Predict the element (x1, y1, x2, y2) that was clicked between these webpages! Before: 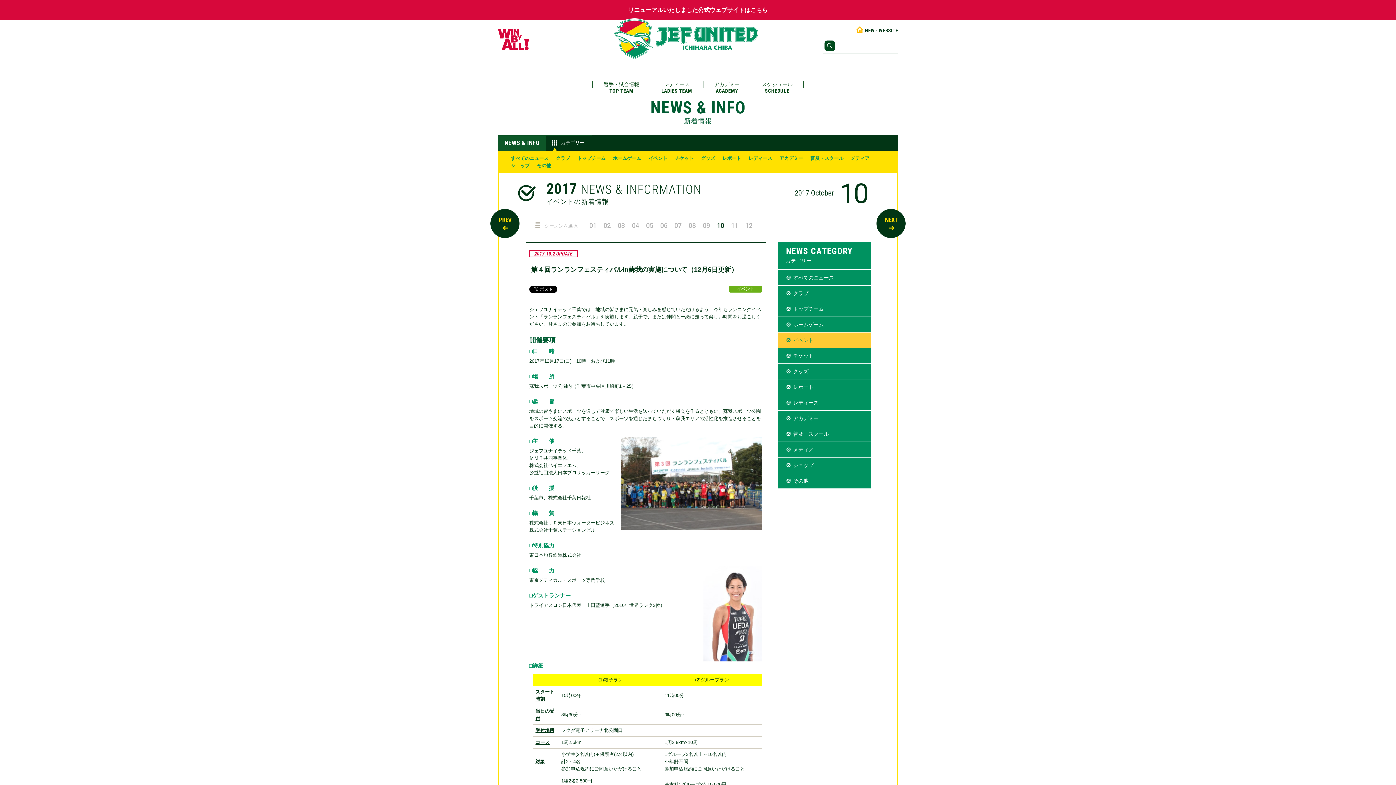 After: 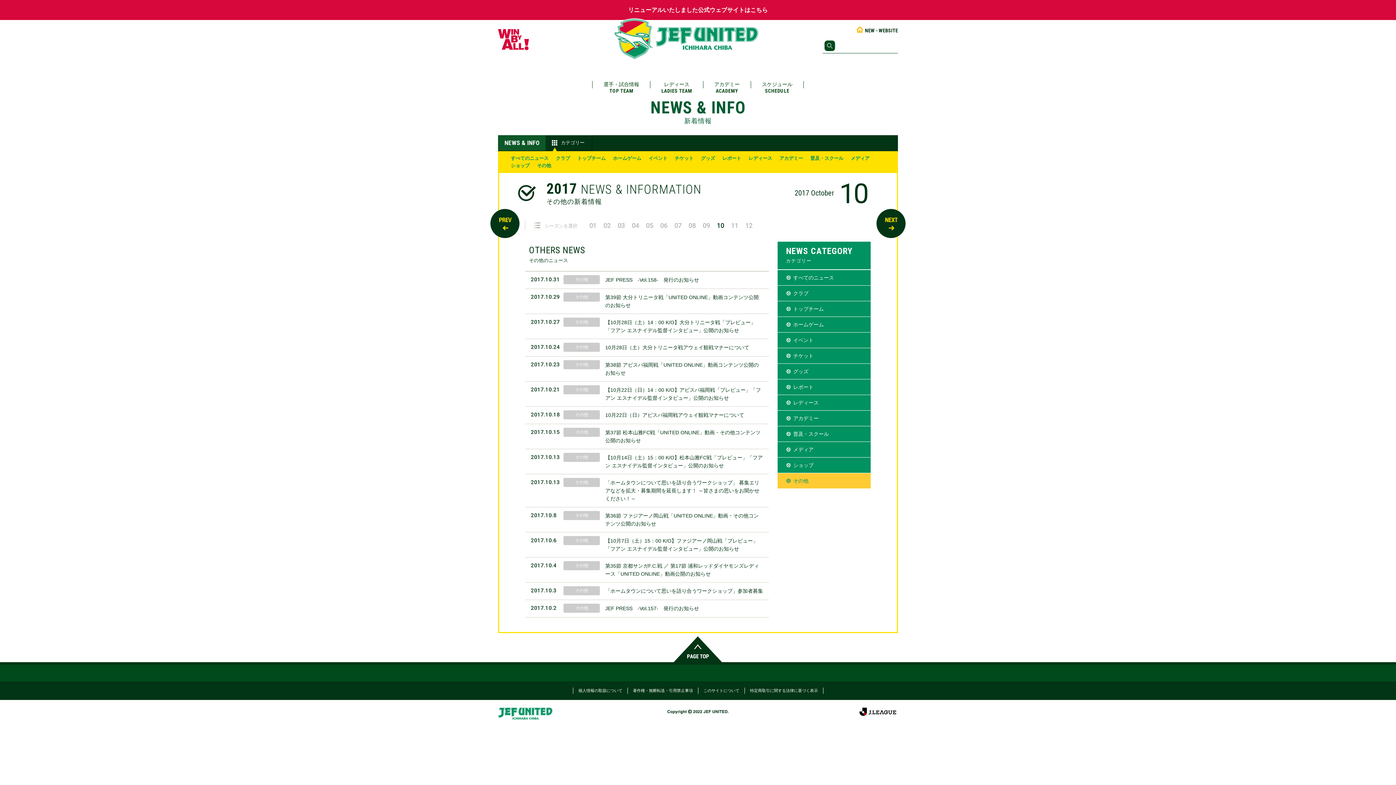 Action: bbox: (537, 162, 551, 168) label: その他